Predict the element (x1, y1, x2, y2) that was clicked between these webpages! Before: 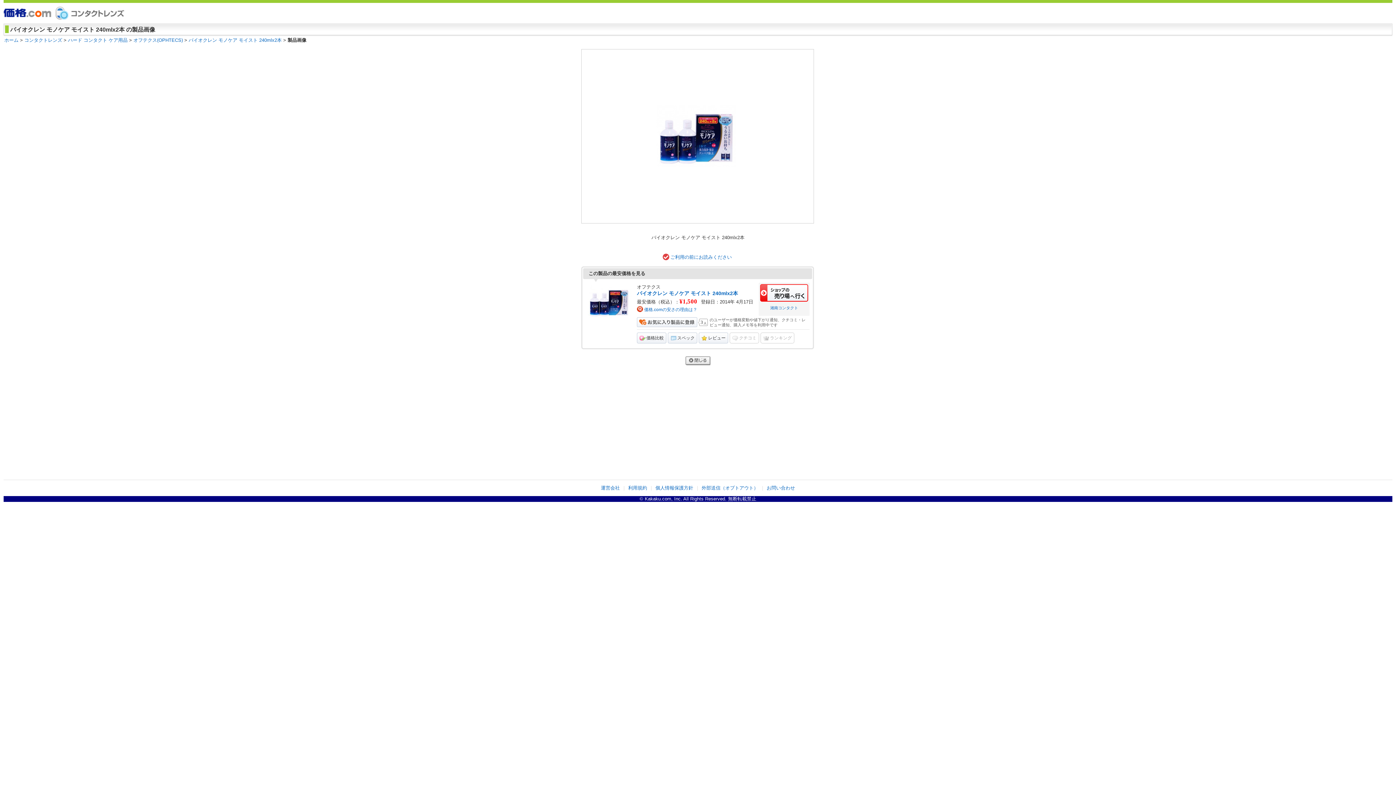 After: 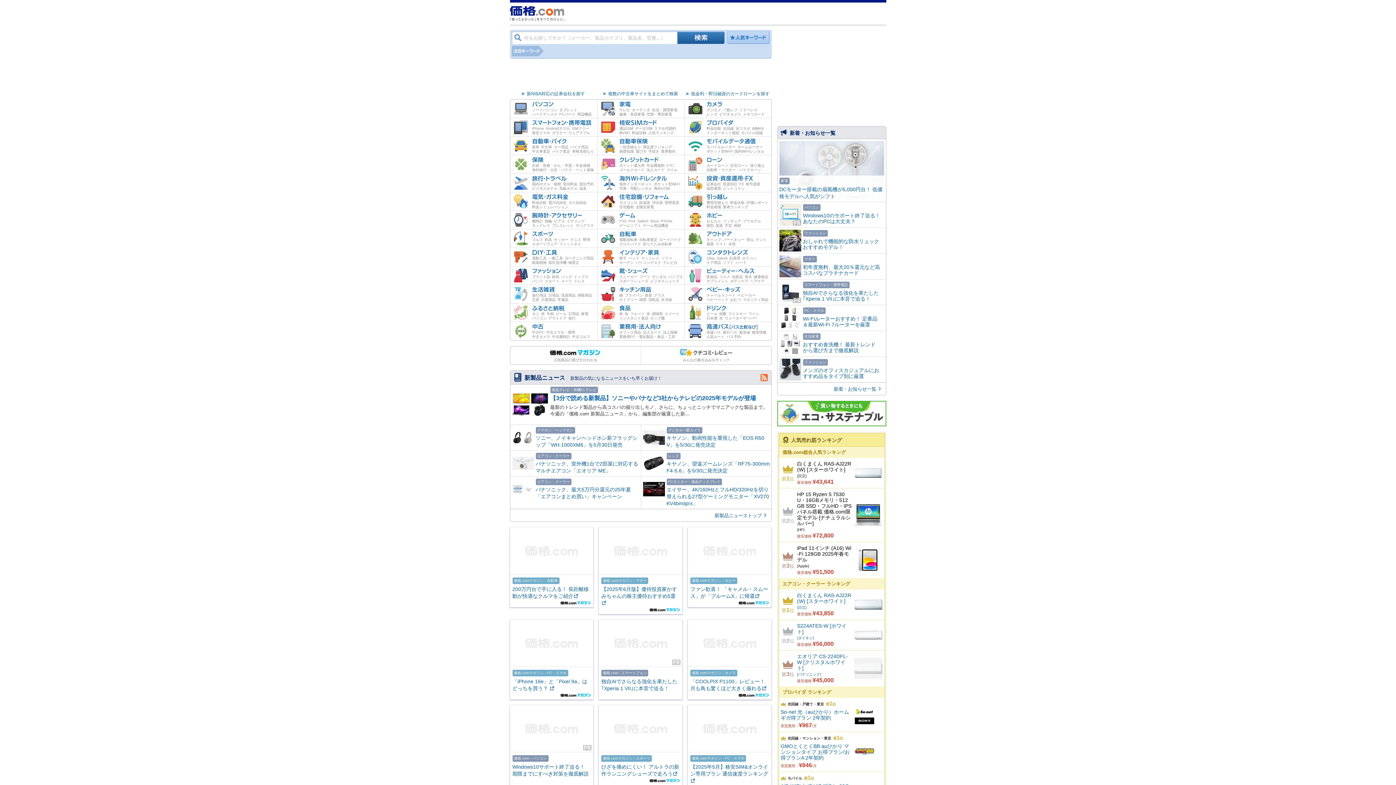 Action: bbox: (4, 37, 18, 42) label: ホーム